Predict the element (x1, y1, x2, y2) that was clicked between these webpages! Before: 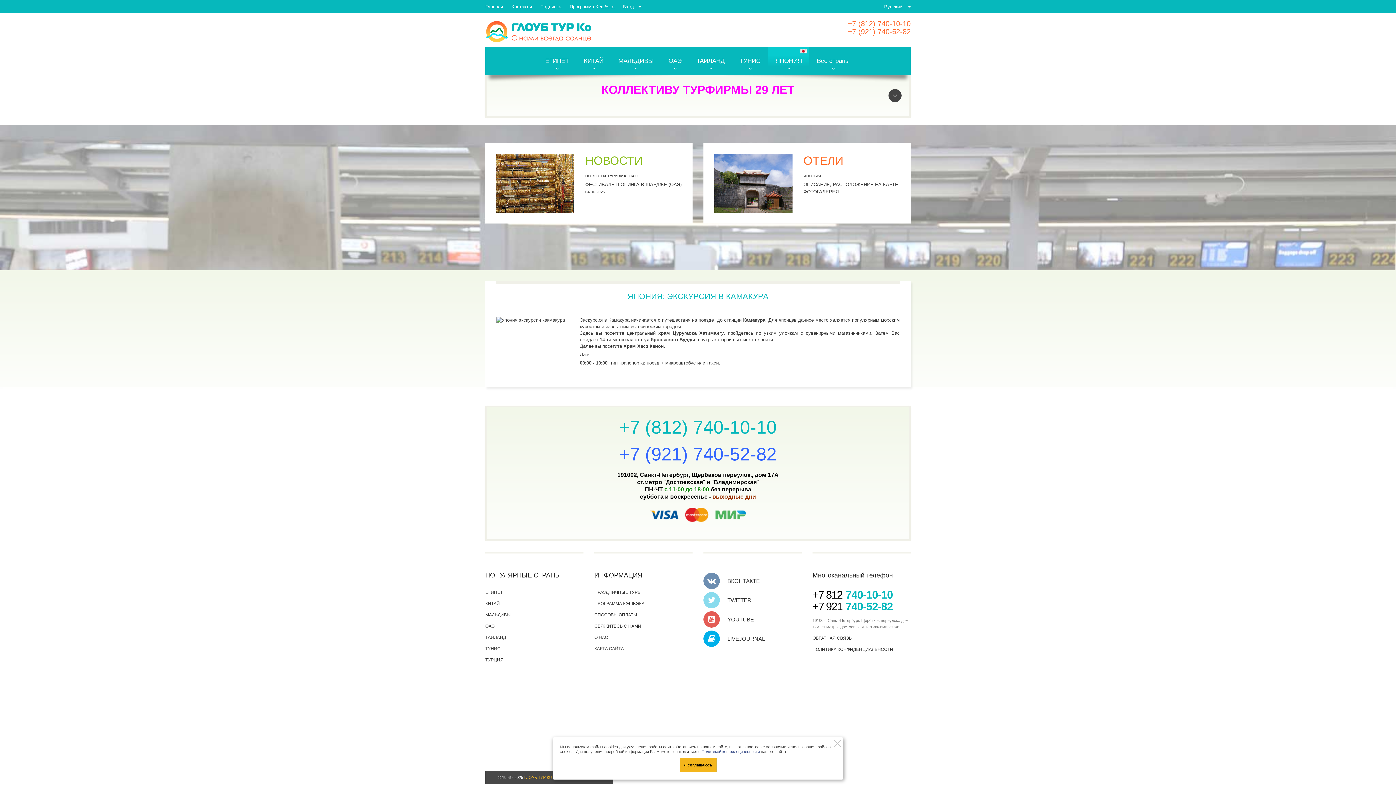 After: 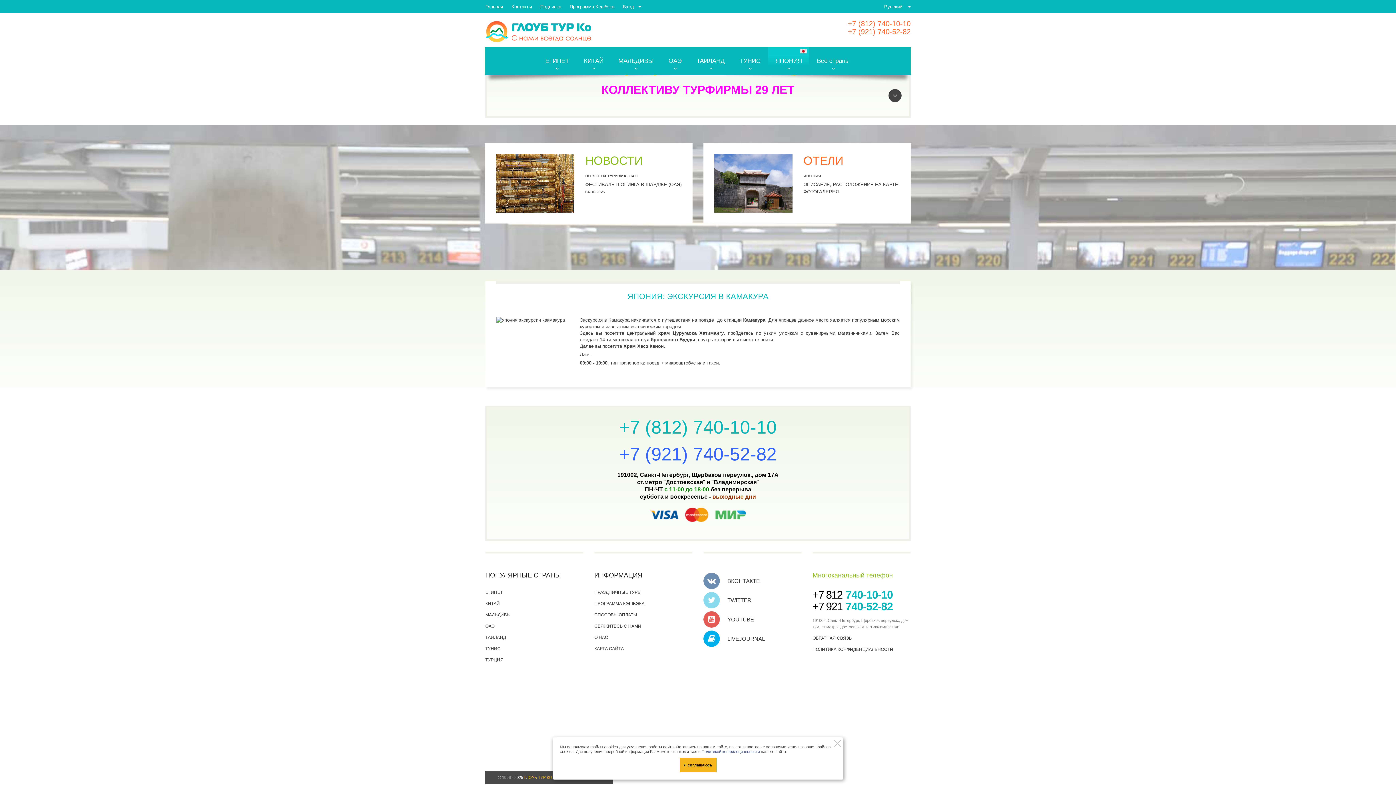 Action: bbox: (812, 571, 893, 579) label: Многоканальный телефон